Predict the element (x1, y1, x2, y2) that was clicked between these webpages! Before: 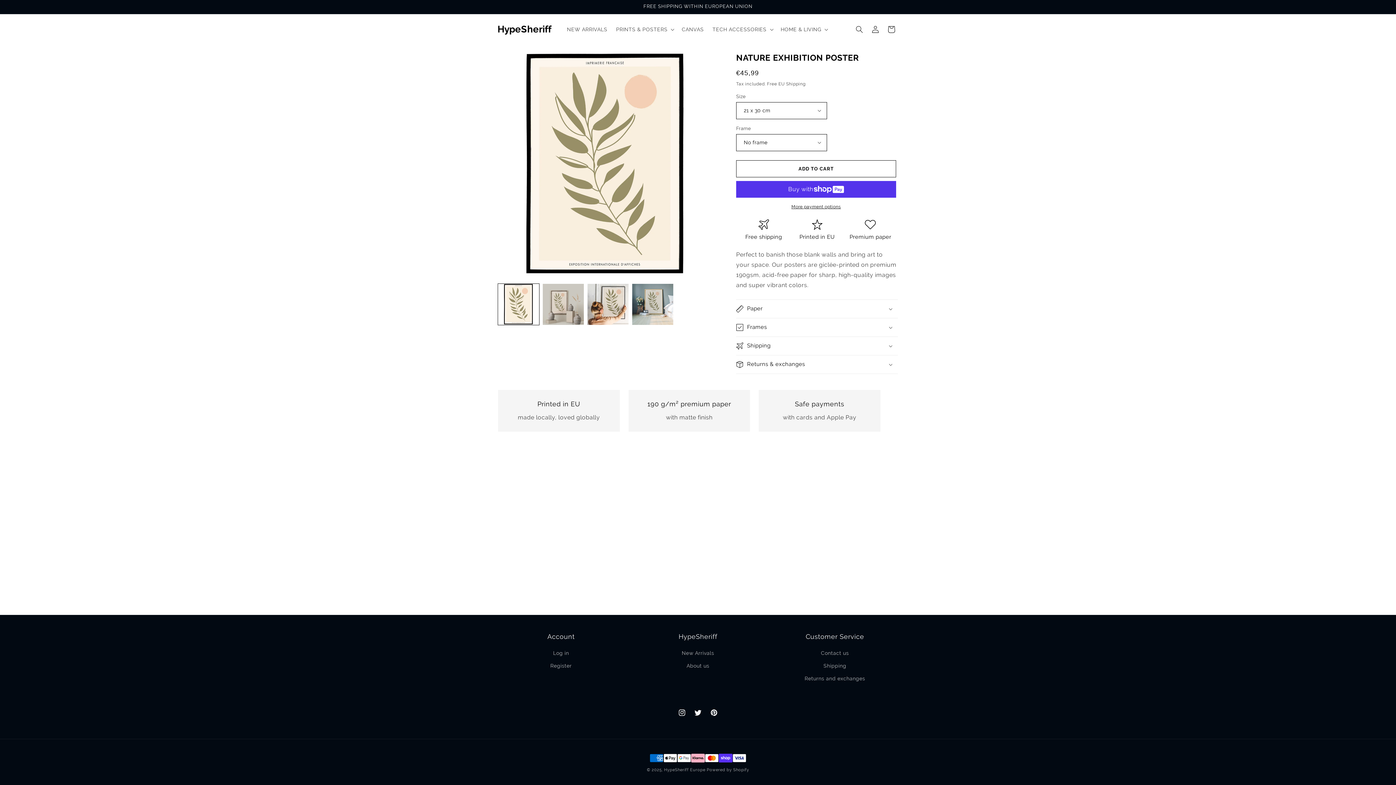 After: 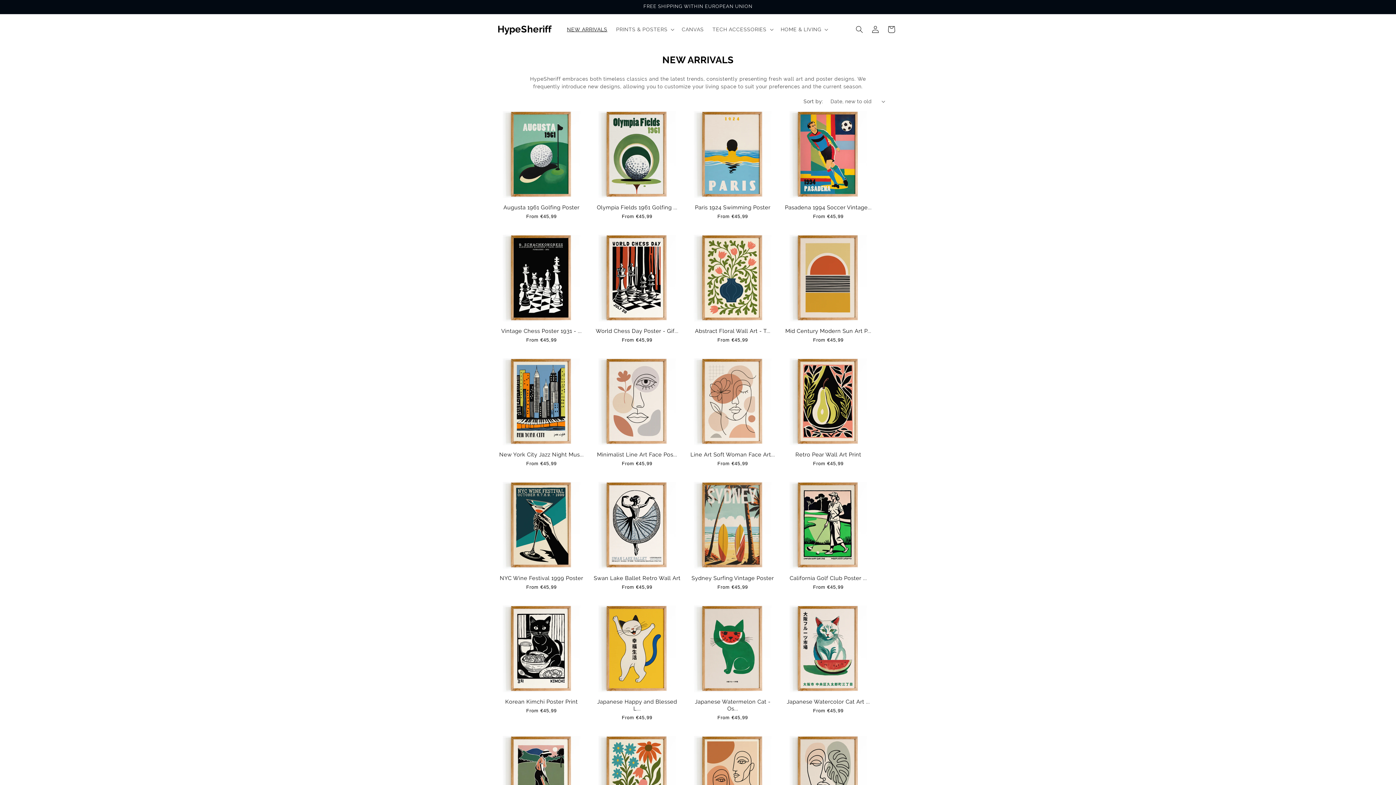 Action: bbox: (562, 21, 611, 37) label: NEW ARRIVALS